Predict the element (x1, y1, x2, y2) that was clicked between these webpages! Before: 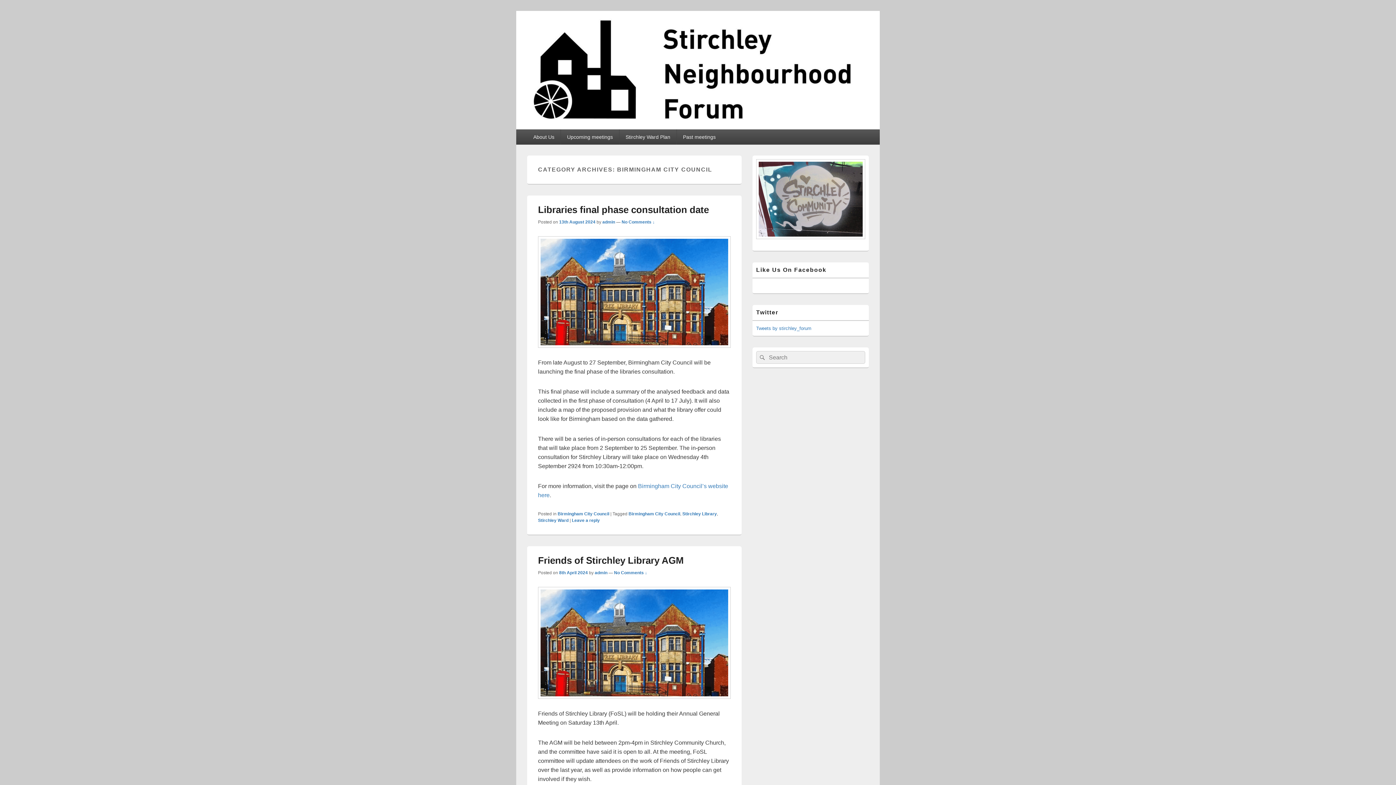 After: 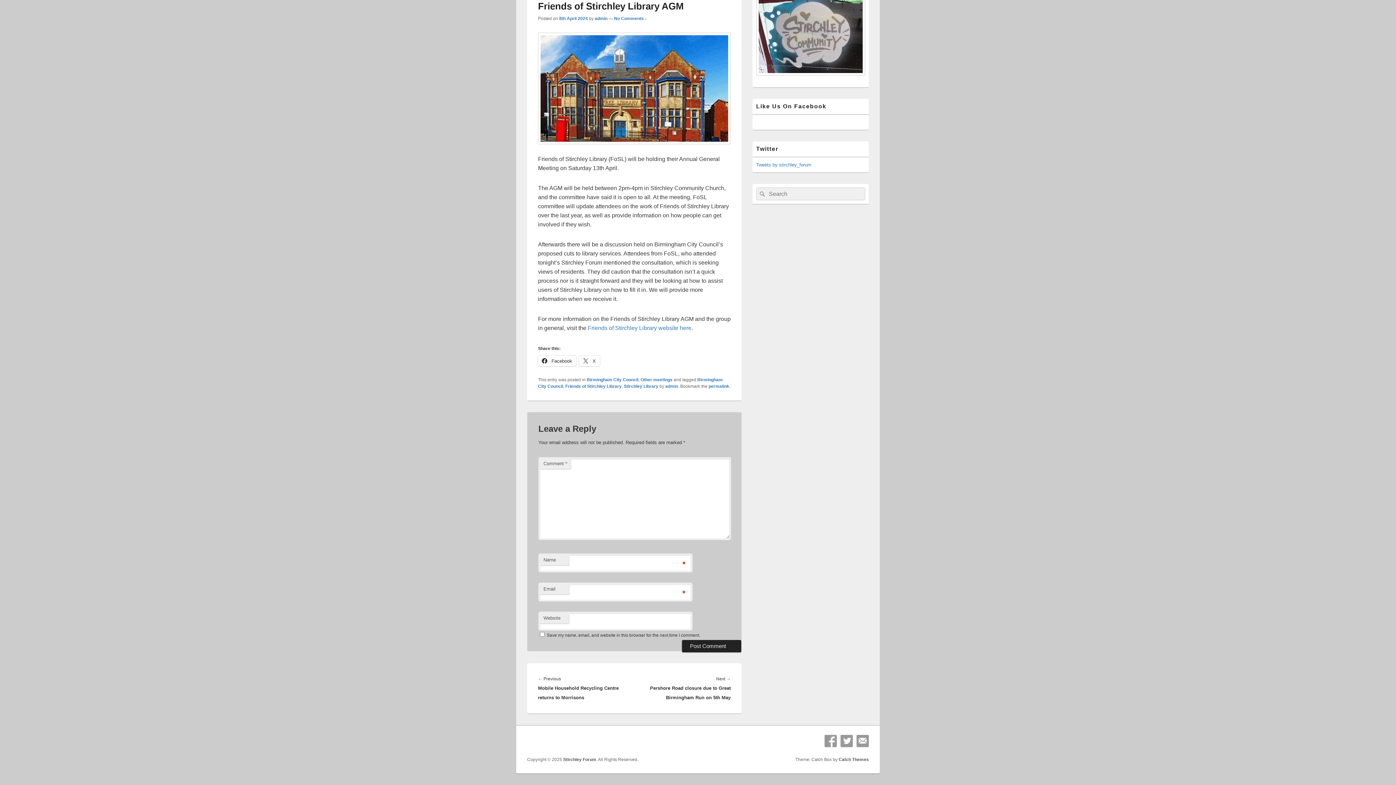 Action: label: No Comments ↓ bbox: (614, 570, 647, 575)